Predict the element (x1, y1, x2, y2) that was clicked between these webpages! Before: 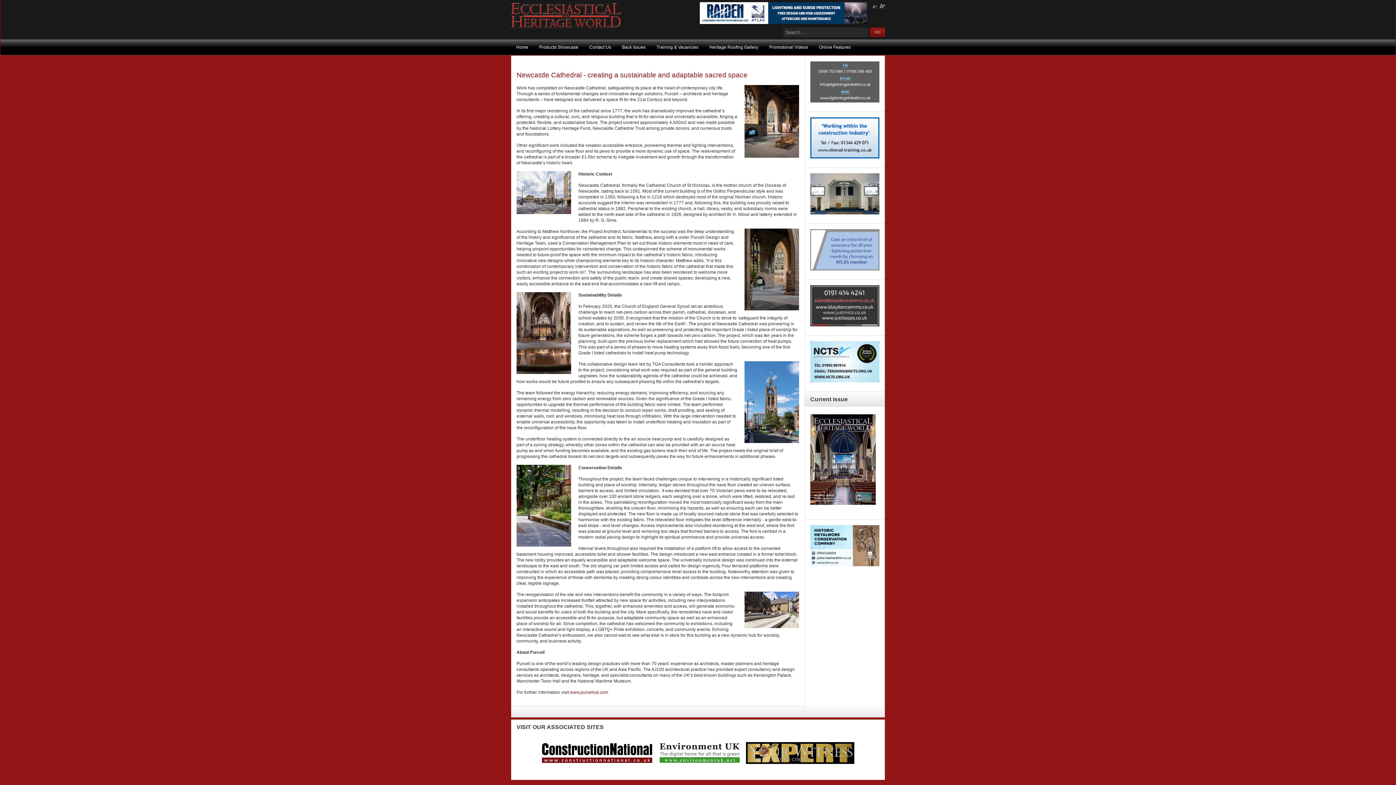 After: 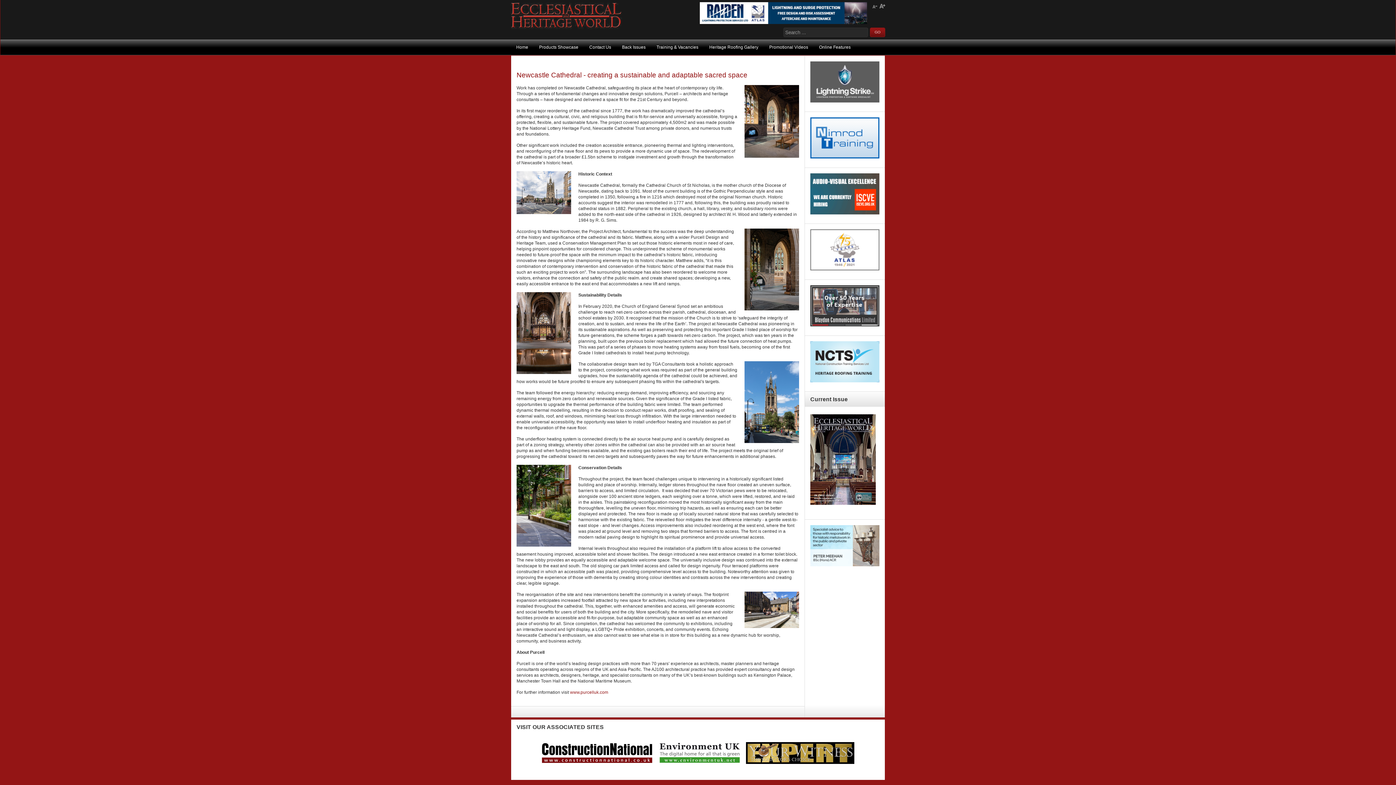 Action: label: Newcastle Cathedral - creating a sustainable and adaptable sacred space bbox: (516, 71, 747, 78)